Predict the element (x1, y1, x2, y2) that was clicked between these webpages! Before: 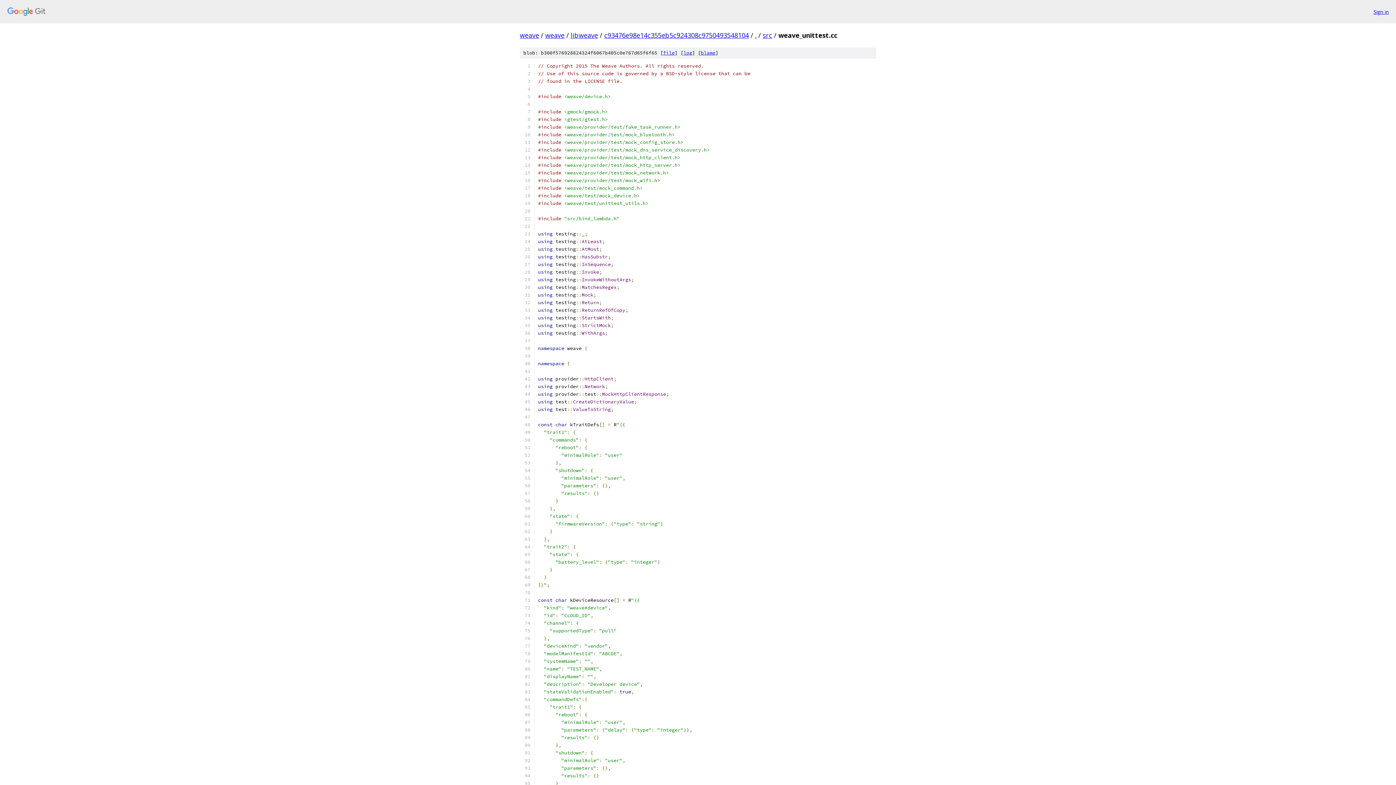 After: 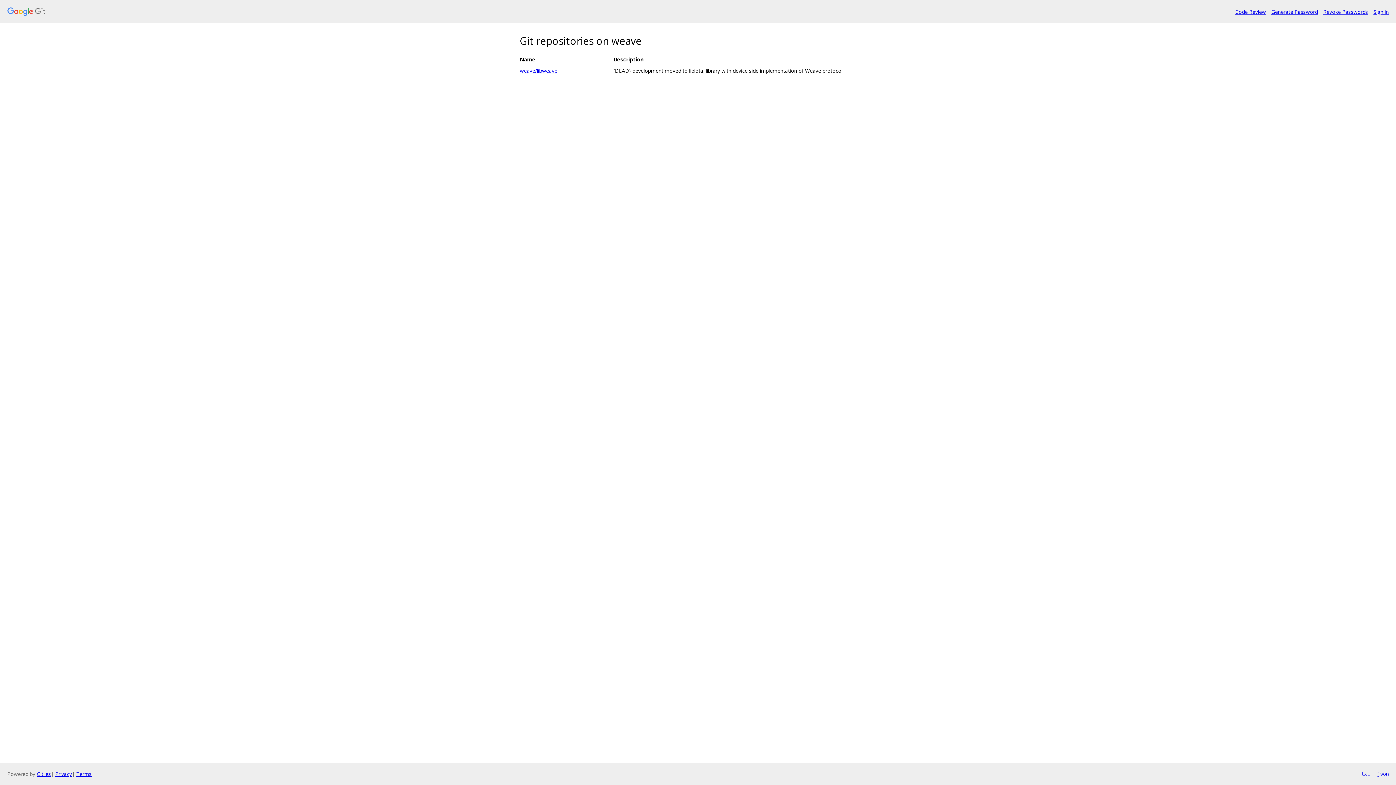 Action: bbox: (520, 30, 539, 39) label: weave